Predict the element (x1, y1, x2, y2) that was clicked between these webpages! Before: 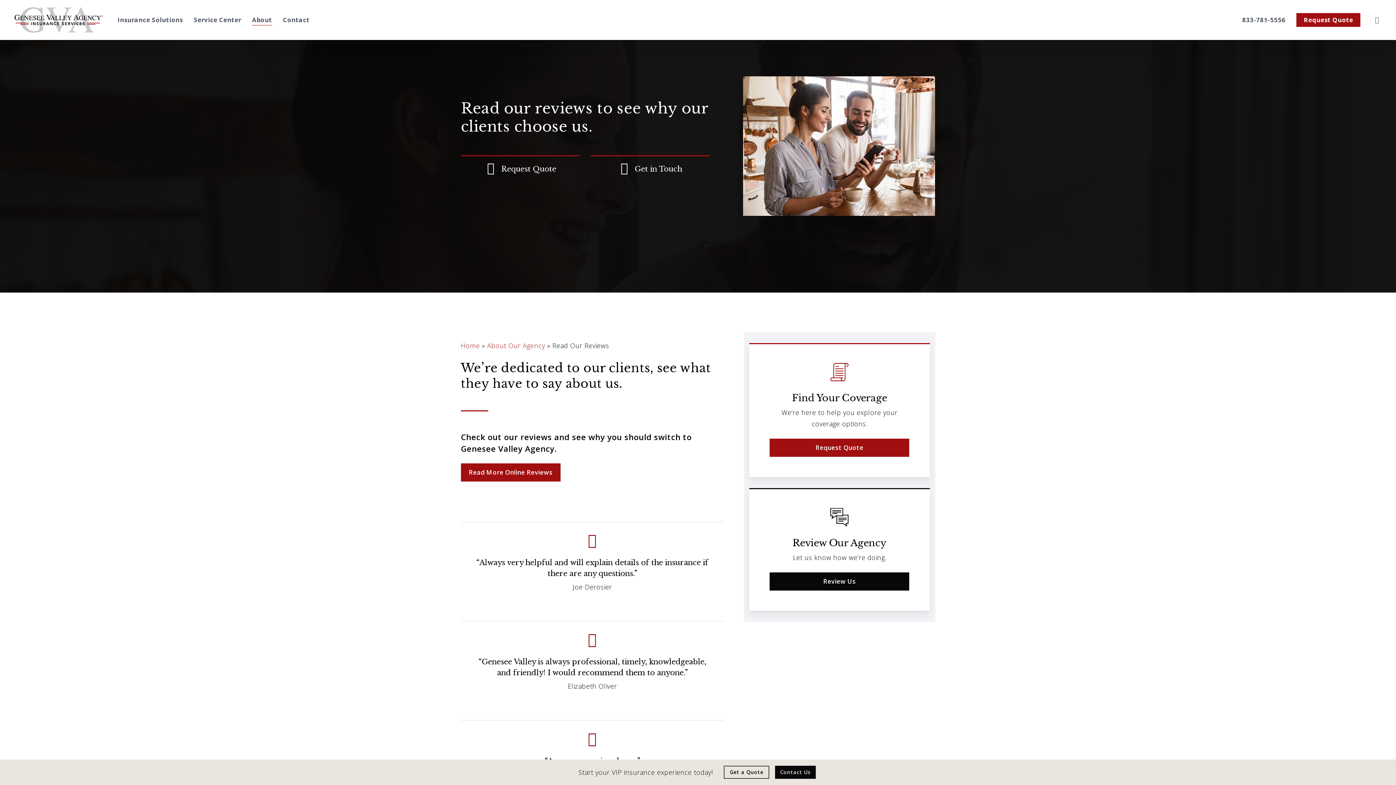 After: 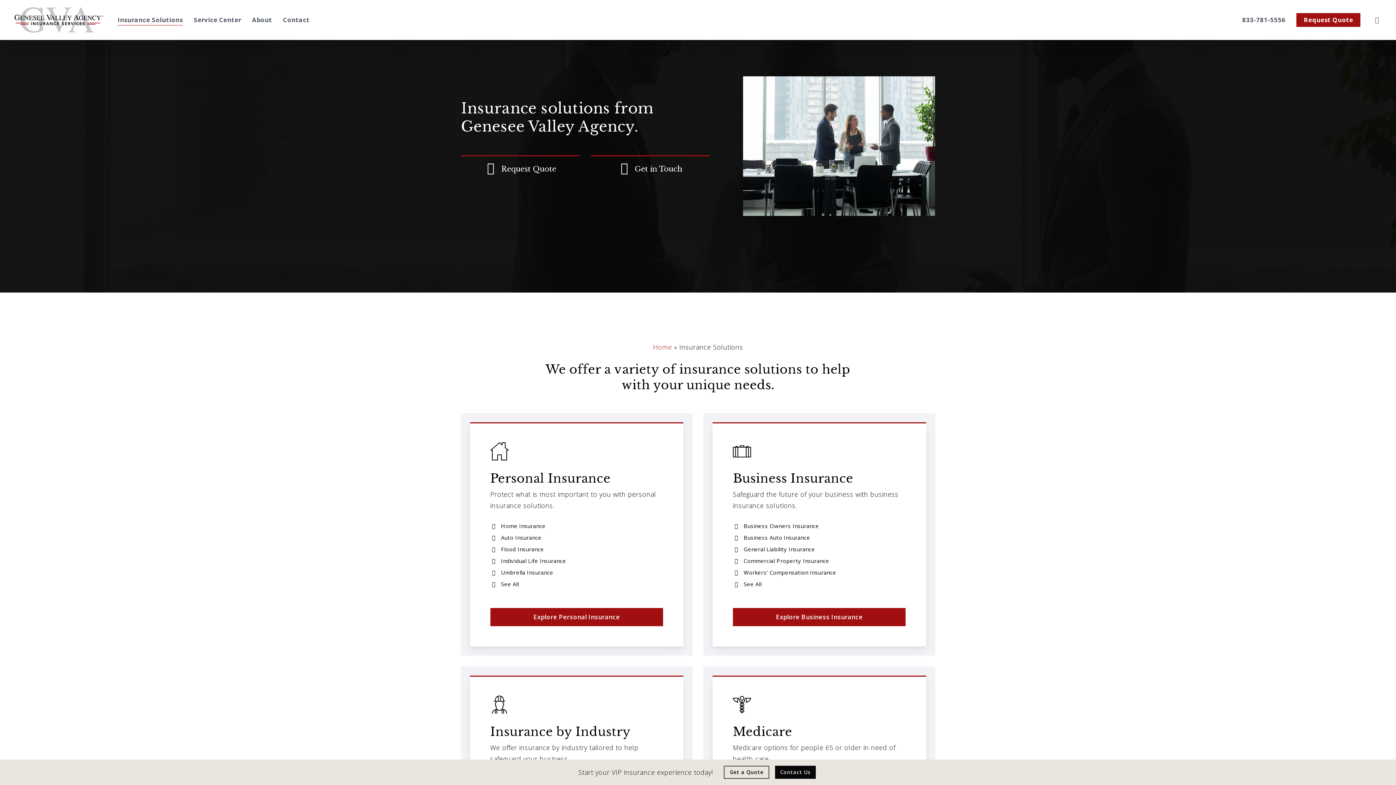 Action: label: Insurance Solutions - Visit page Insurance Solutions bbox: (117, 16, 182, 23)